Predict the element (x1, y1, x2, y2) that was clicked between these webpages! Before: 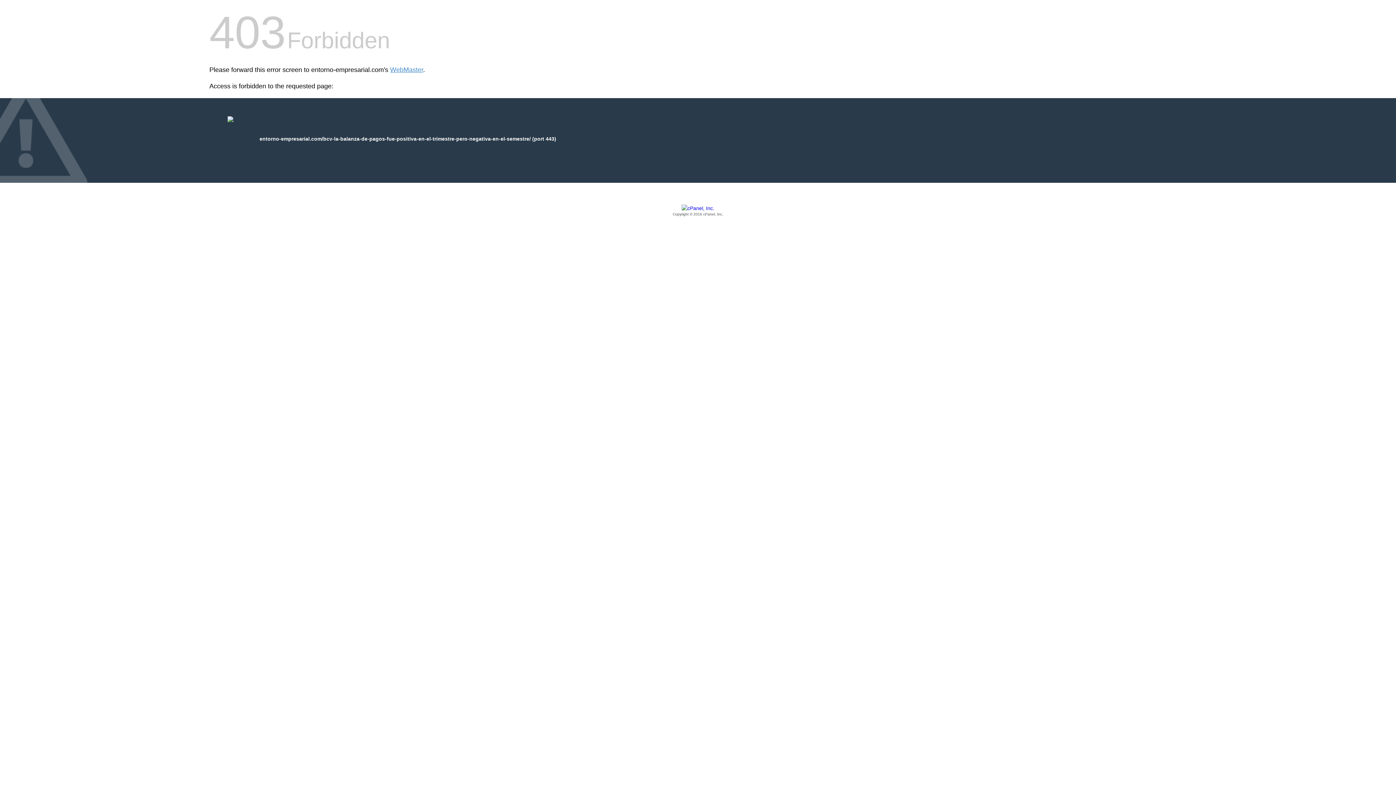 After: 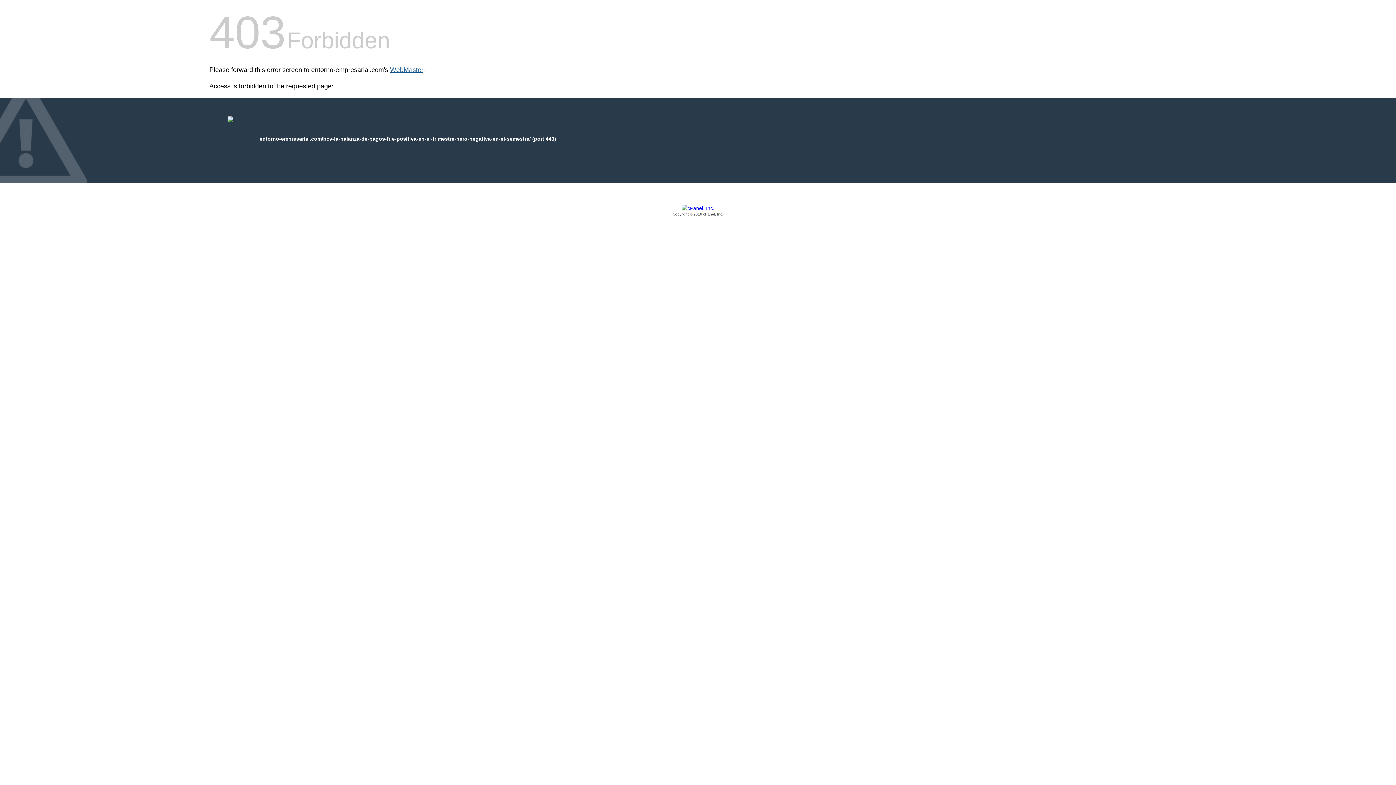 Action: label: WebMaster bbox: (390, 66, 423, 73)